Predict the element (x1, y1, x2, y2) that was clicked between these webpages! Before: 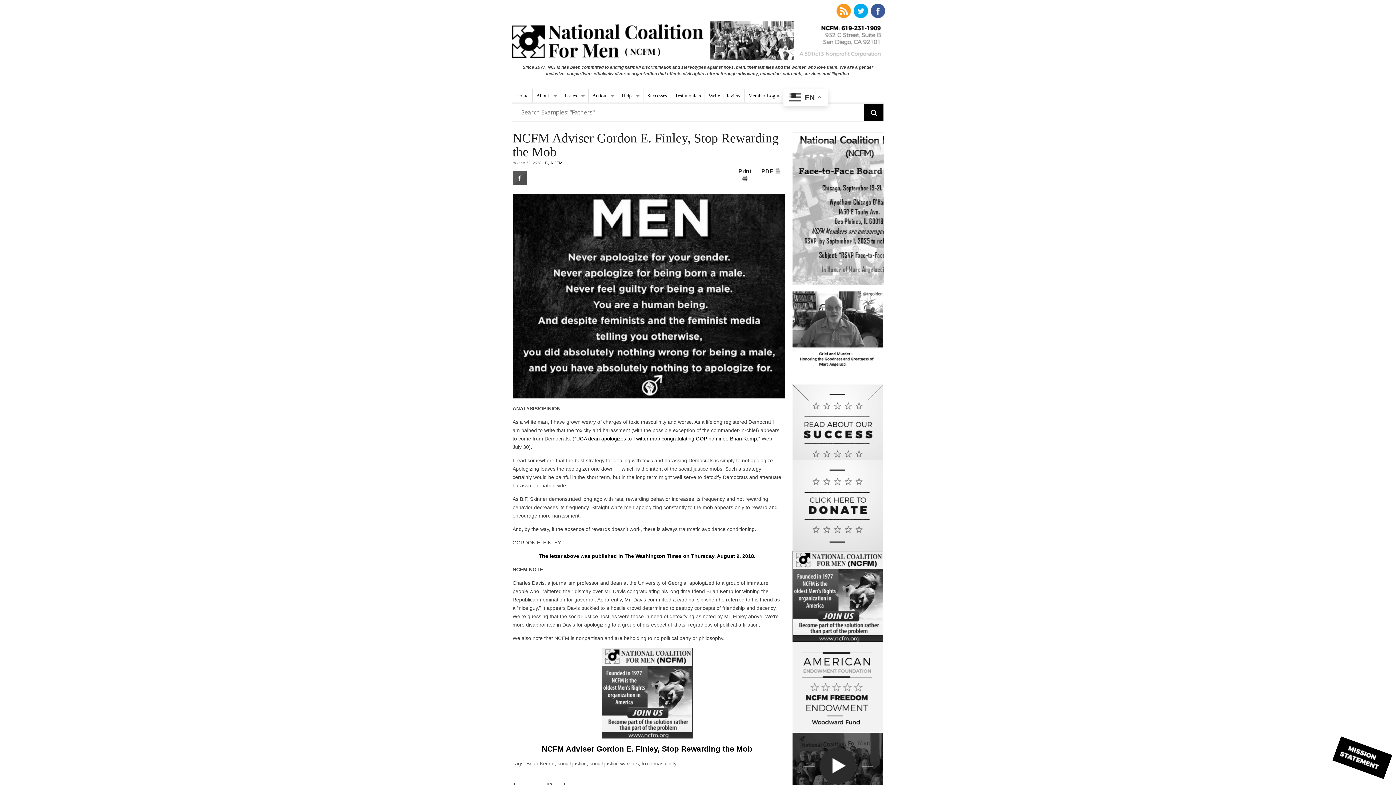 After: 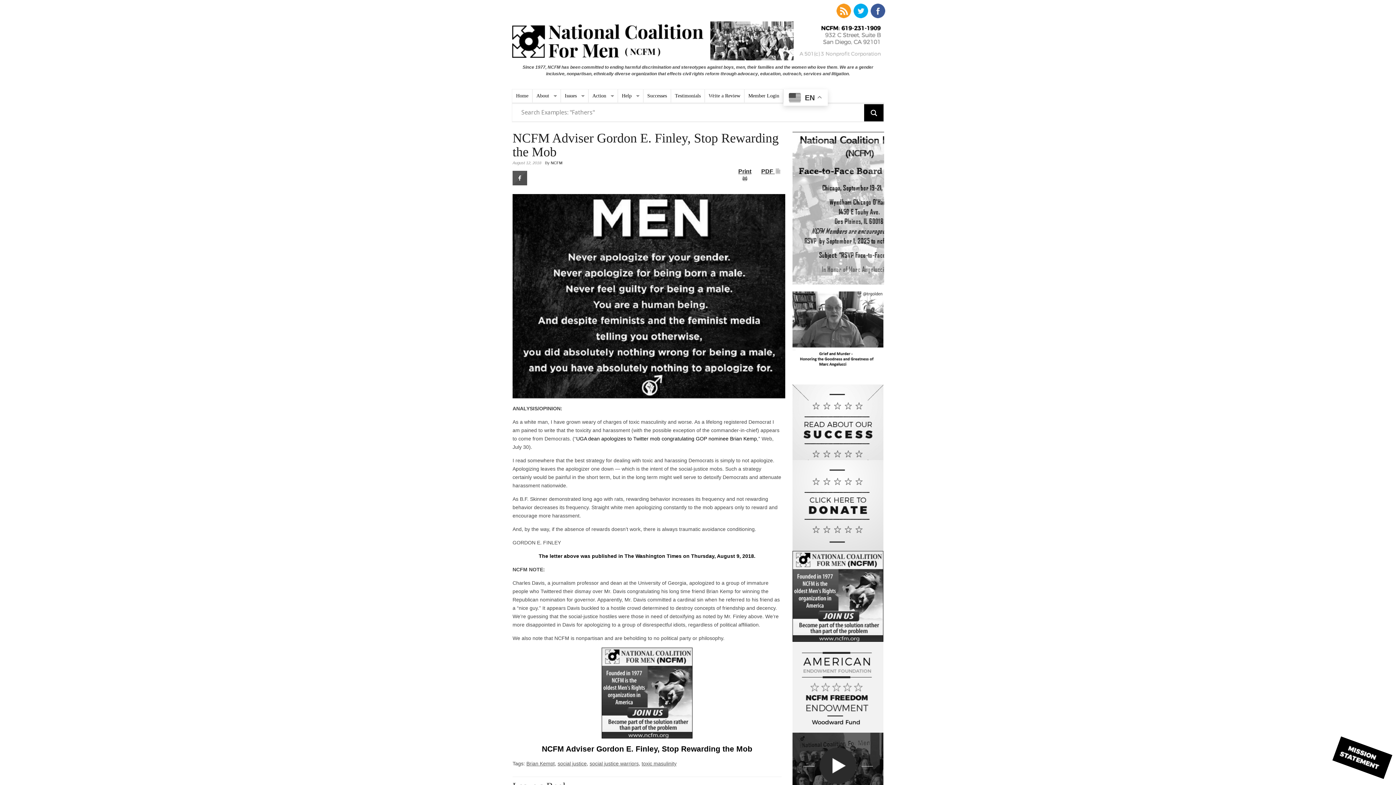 Action: bbox: (836, 13, 851, 19)